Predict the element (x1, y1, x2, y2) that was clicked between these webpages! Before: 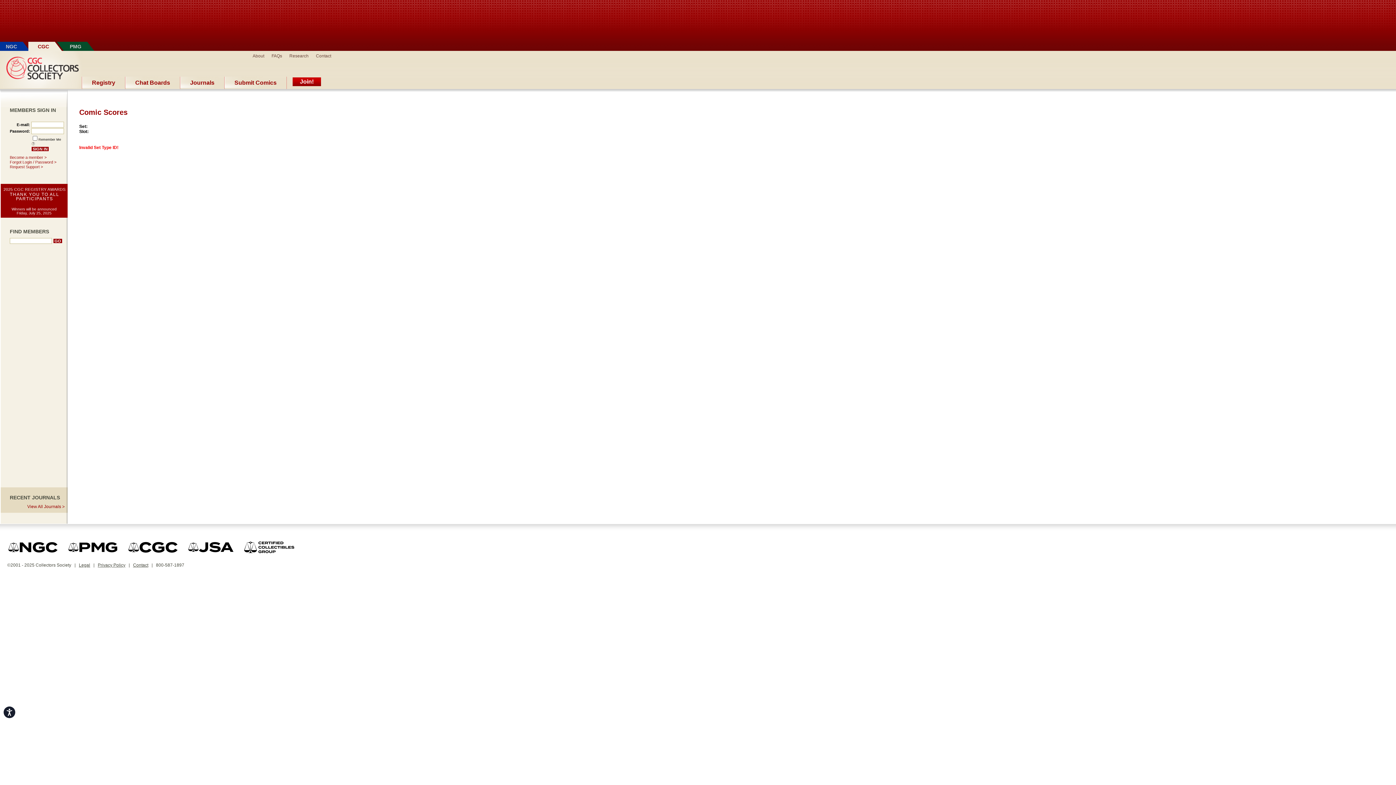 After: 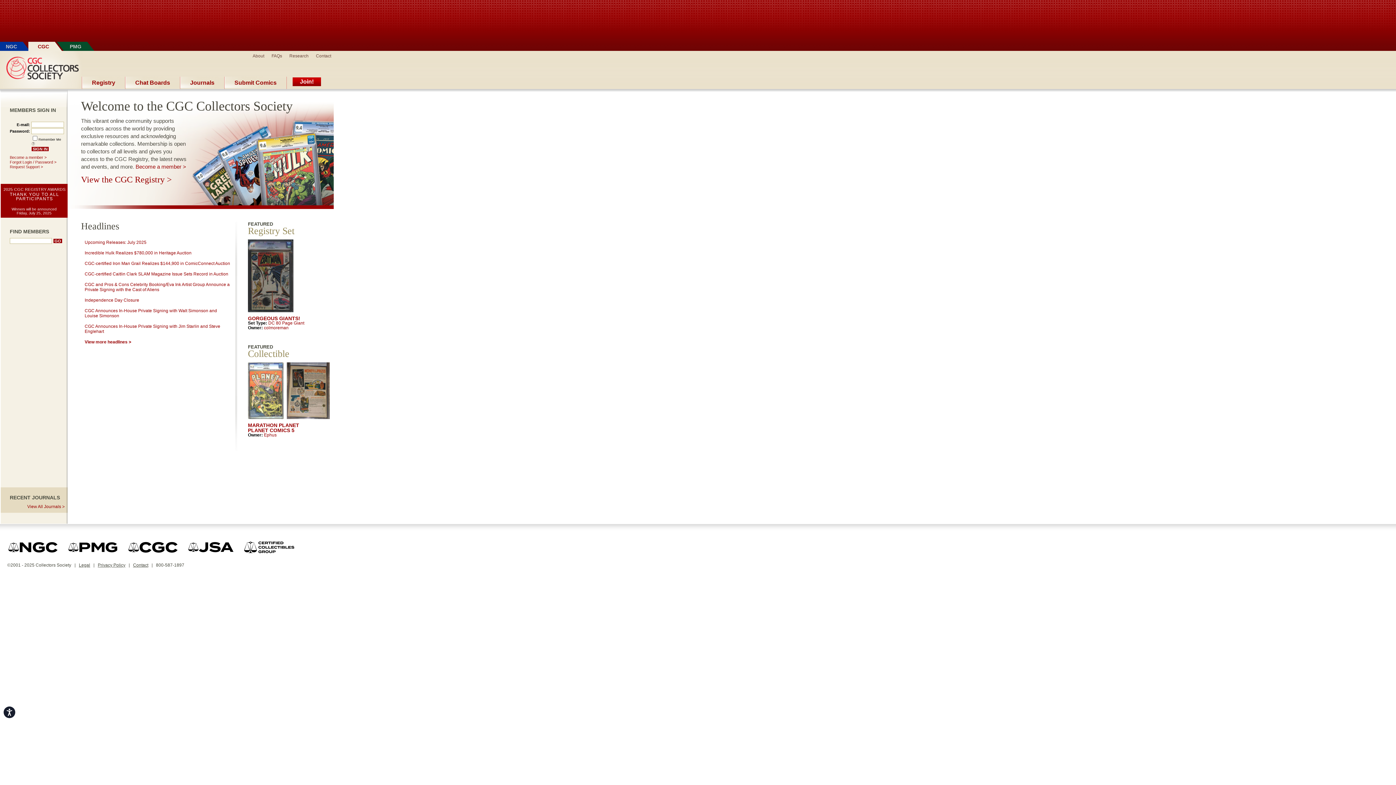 Action: label: CGC bbox: (32, 41, 54, 51)